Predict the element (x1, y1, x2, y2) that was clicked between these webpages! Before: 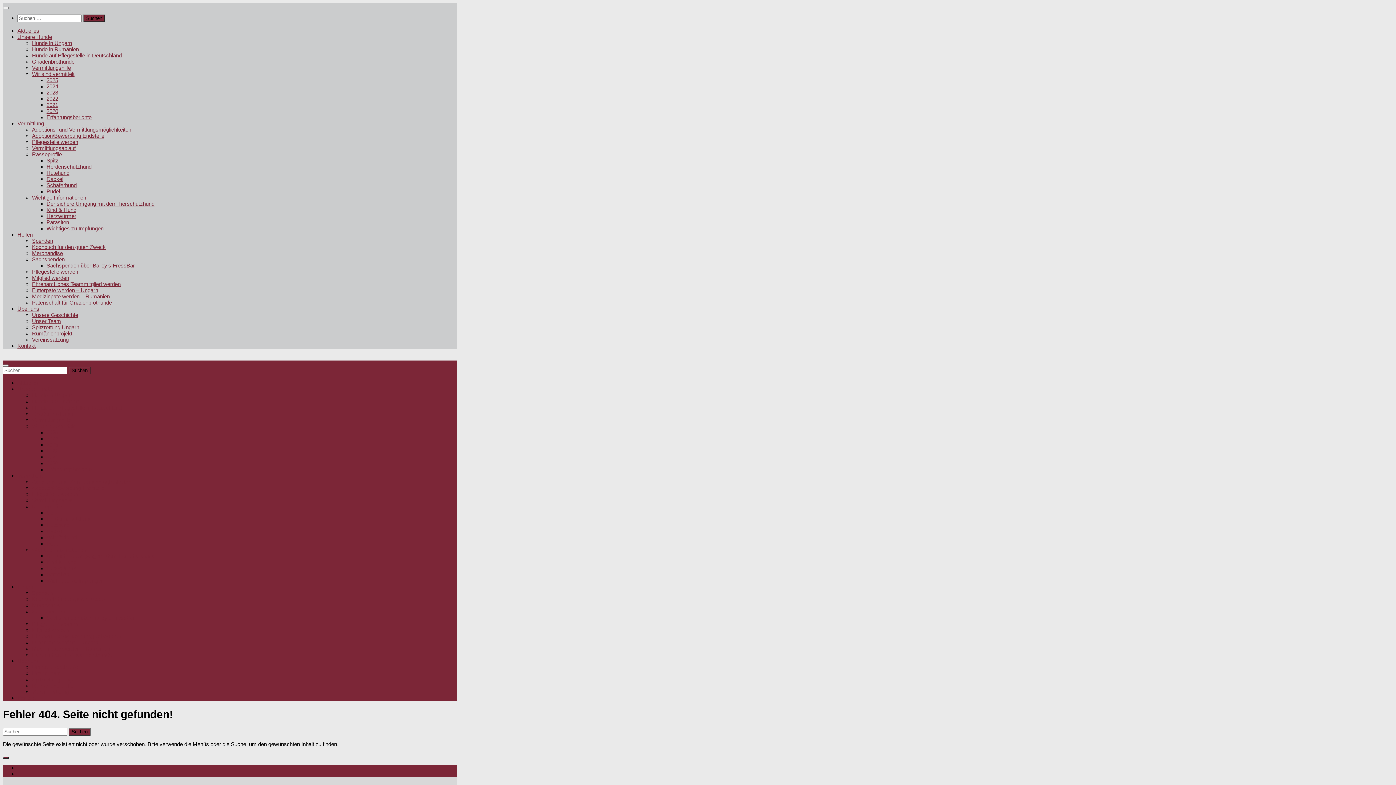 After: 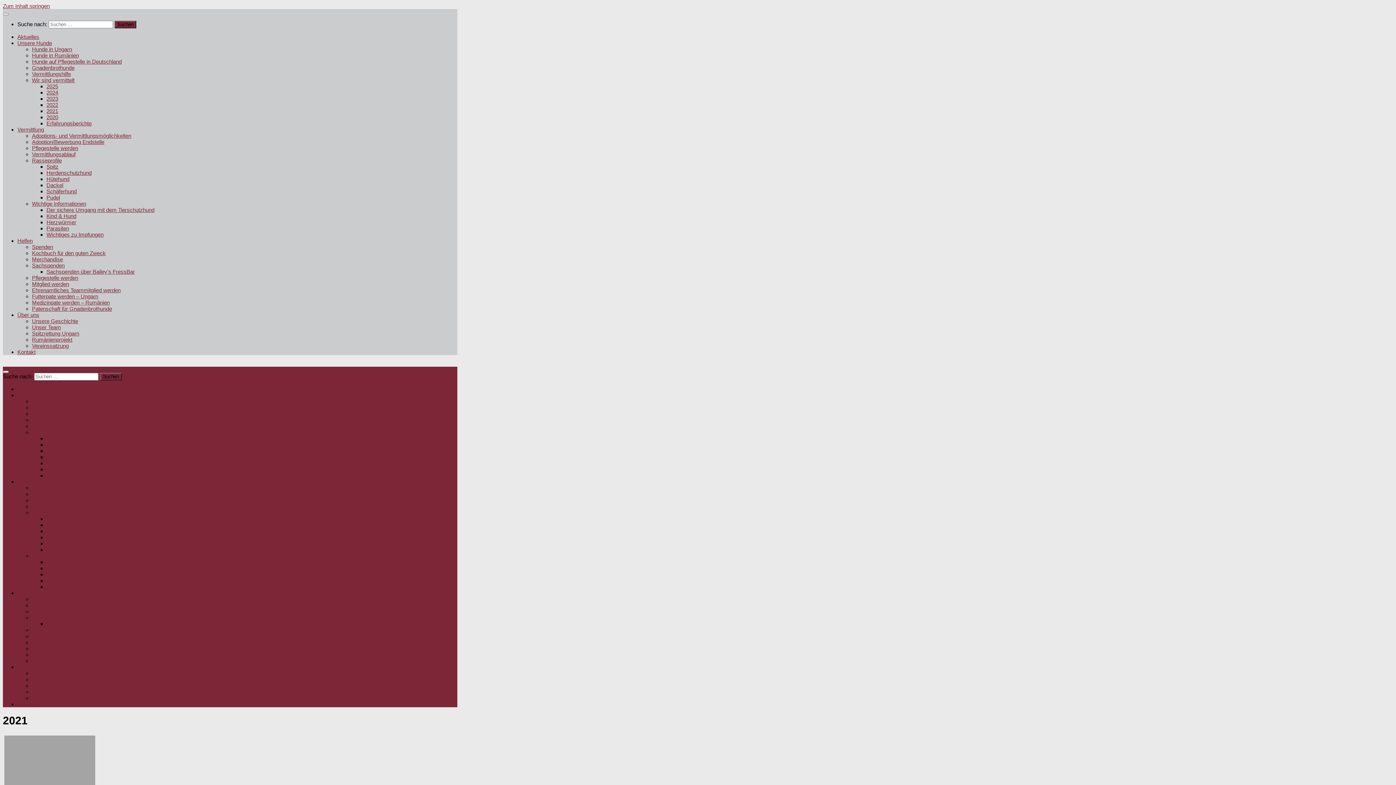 Action: bbox: (46, 101, 58, 108) label: 2021